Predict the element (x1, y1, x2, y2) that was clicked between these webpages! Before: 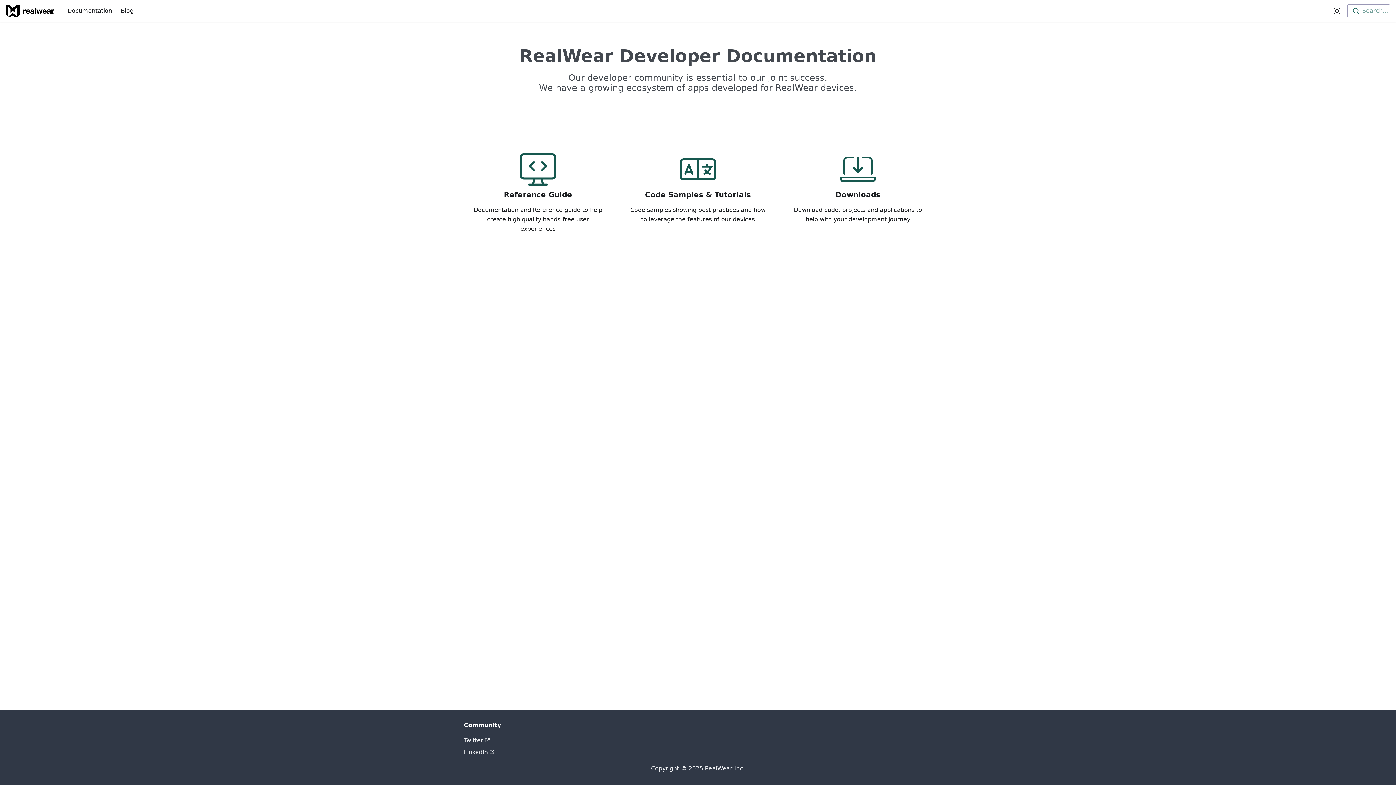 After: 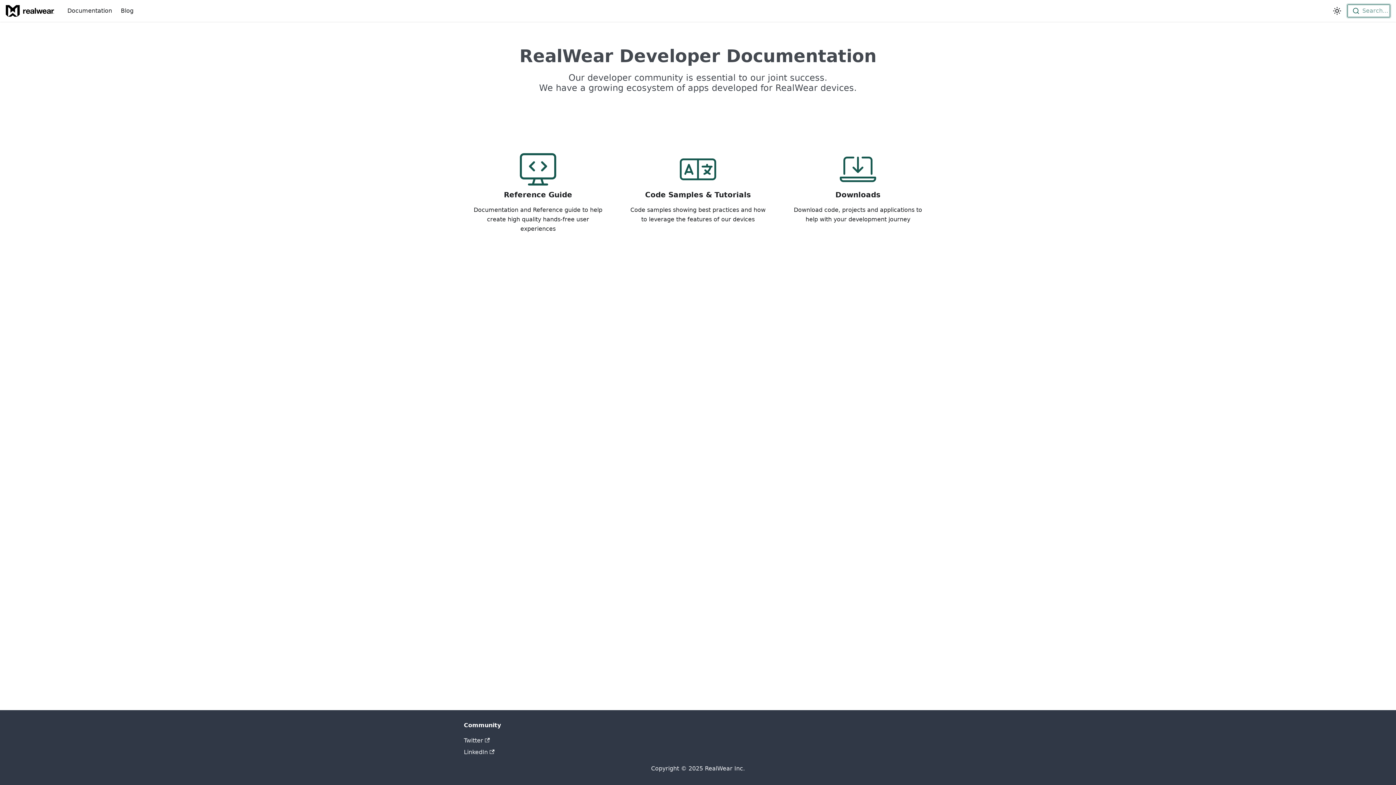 Action: label: Search... bbox: (1347, 4, 1390, 17)